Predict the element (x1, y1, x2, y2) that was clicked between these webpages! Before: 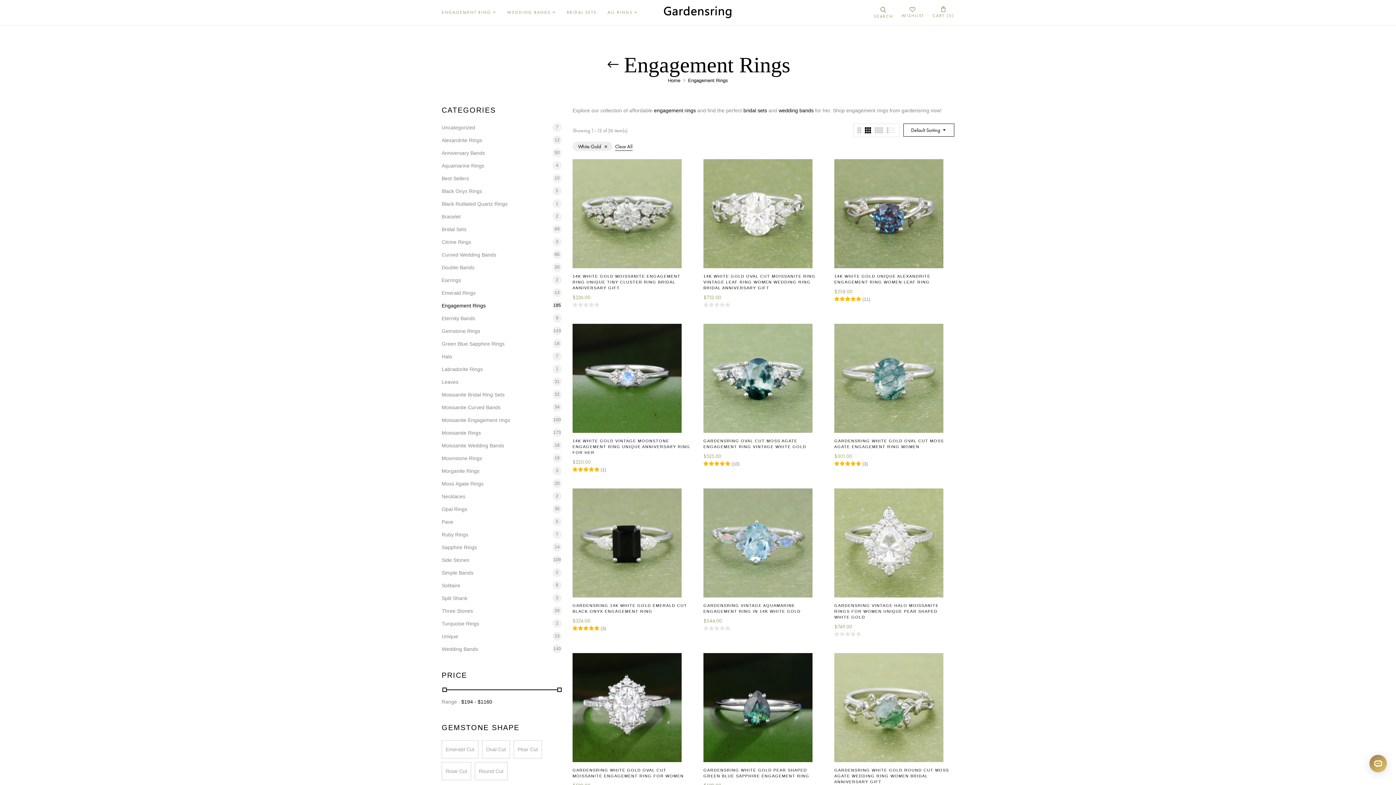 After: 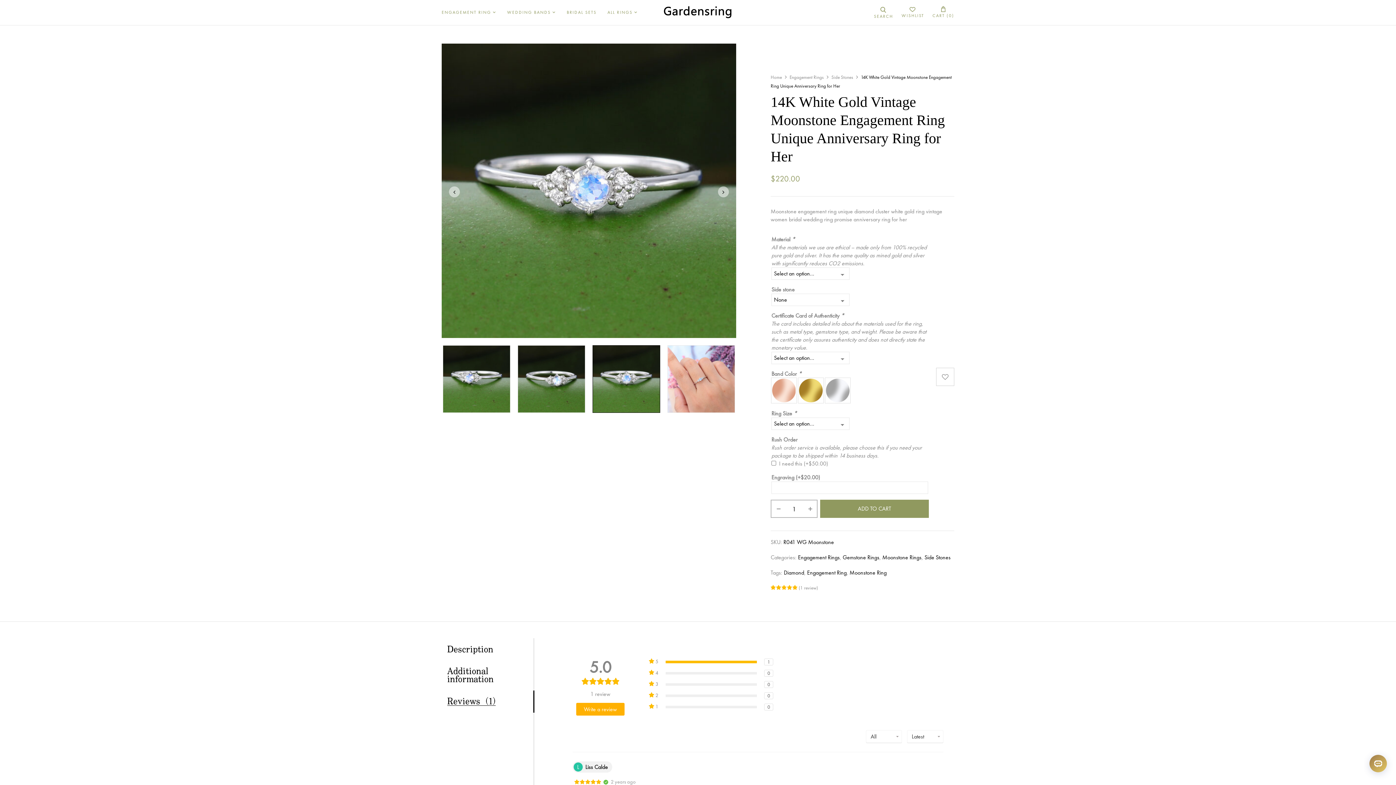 Action: bbox: (572, 325, 681, 330)